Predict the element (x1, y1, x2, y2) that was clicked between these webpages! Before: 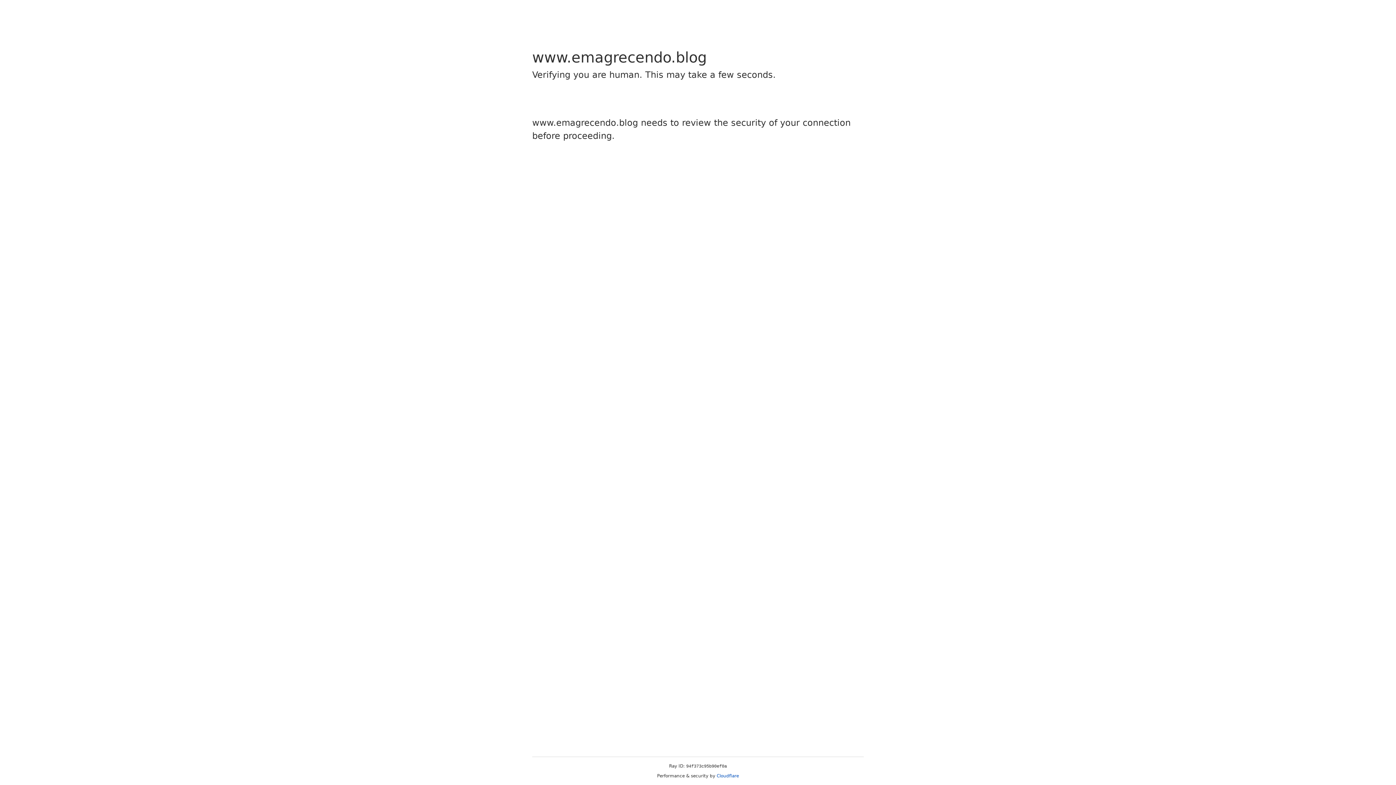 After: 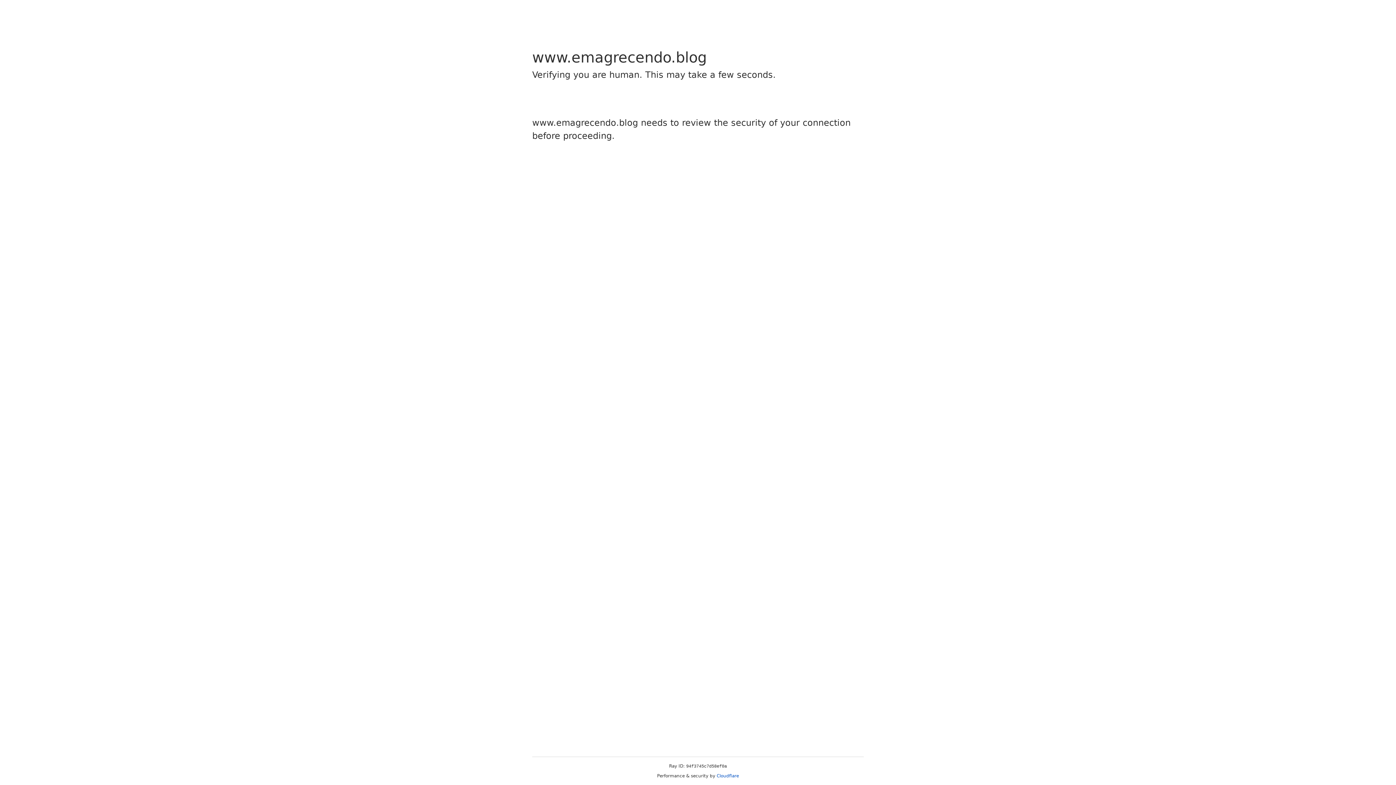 Action: label: Cloudflare bbox: (716, 773, 739, 778)